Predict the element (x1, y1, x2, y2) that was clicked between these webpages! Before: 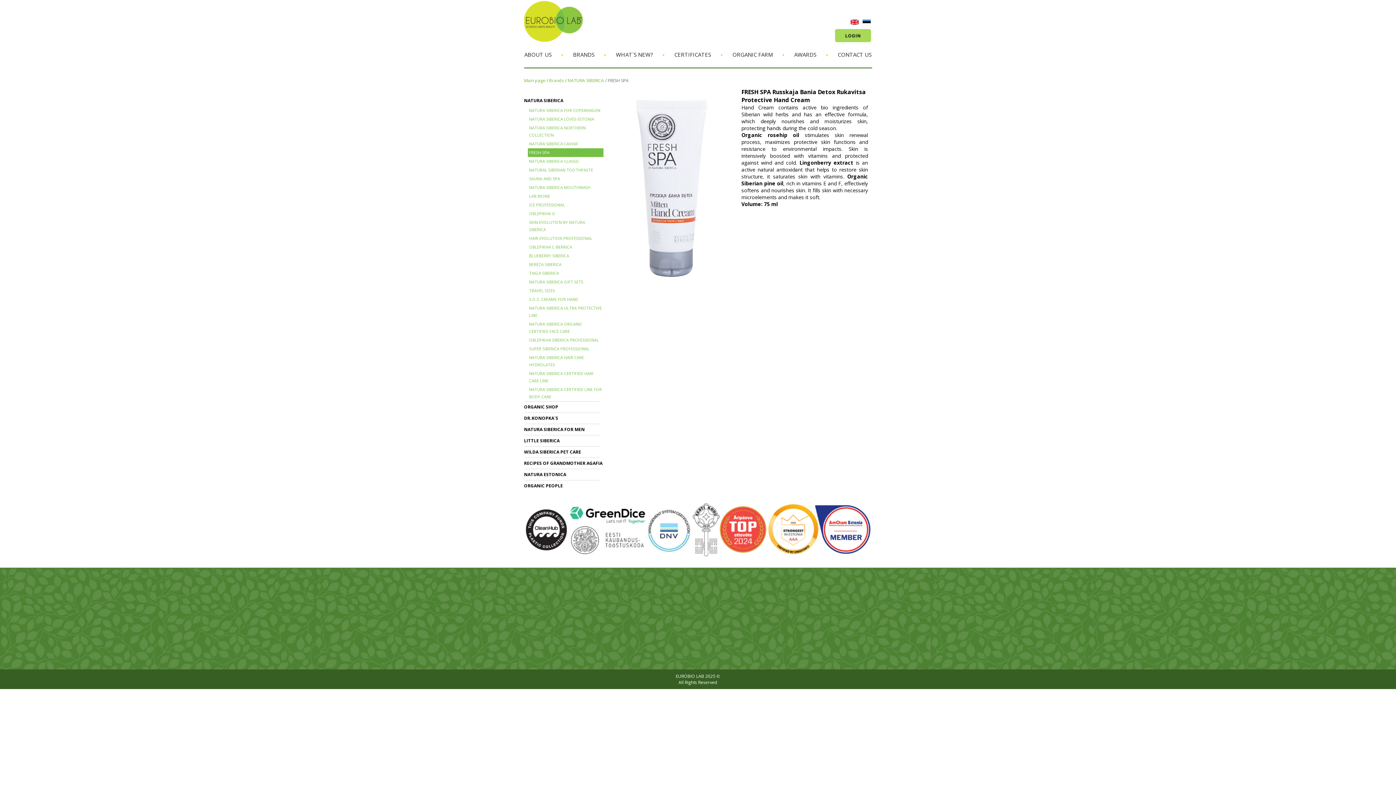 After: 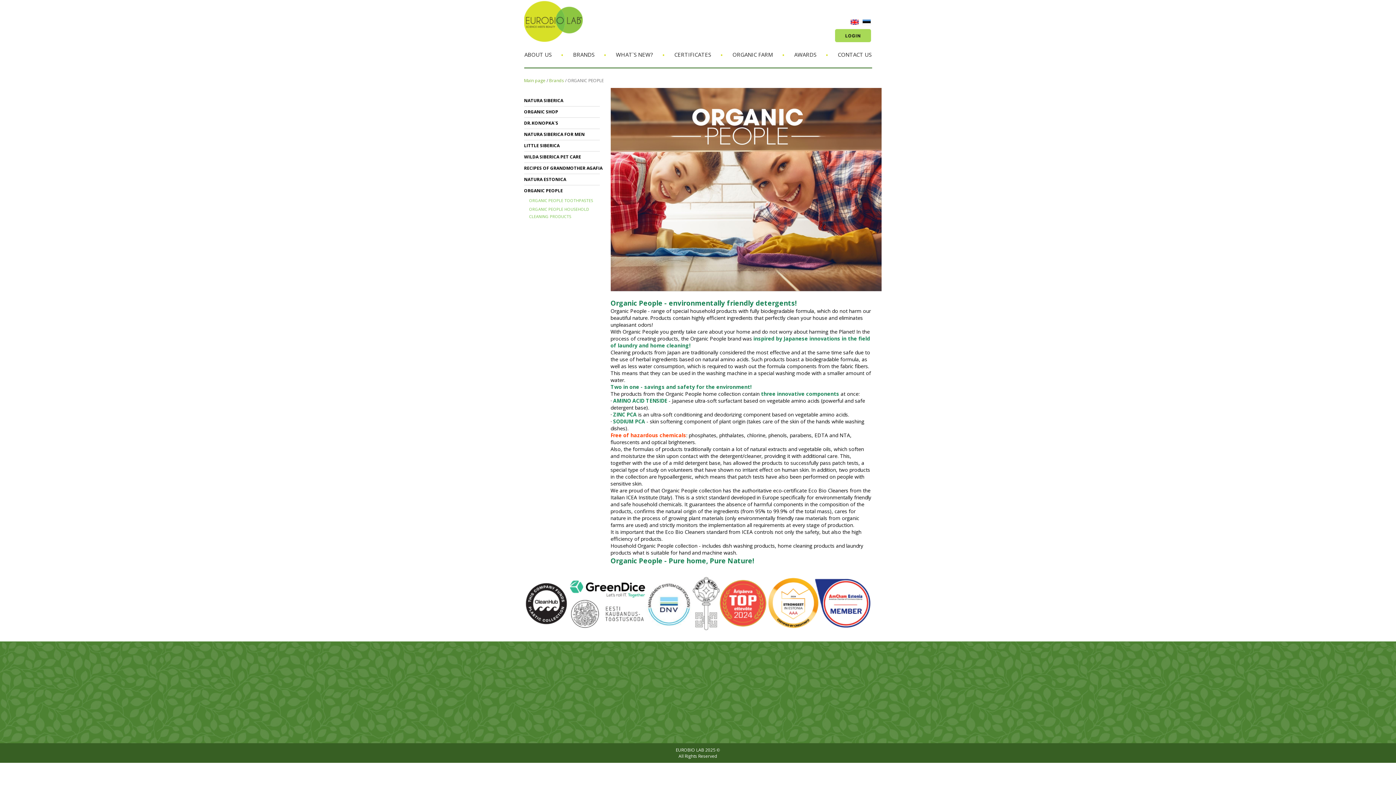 Action: bbox: (524, 480, 603, 491) label: ORGANIC PEOPLE